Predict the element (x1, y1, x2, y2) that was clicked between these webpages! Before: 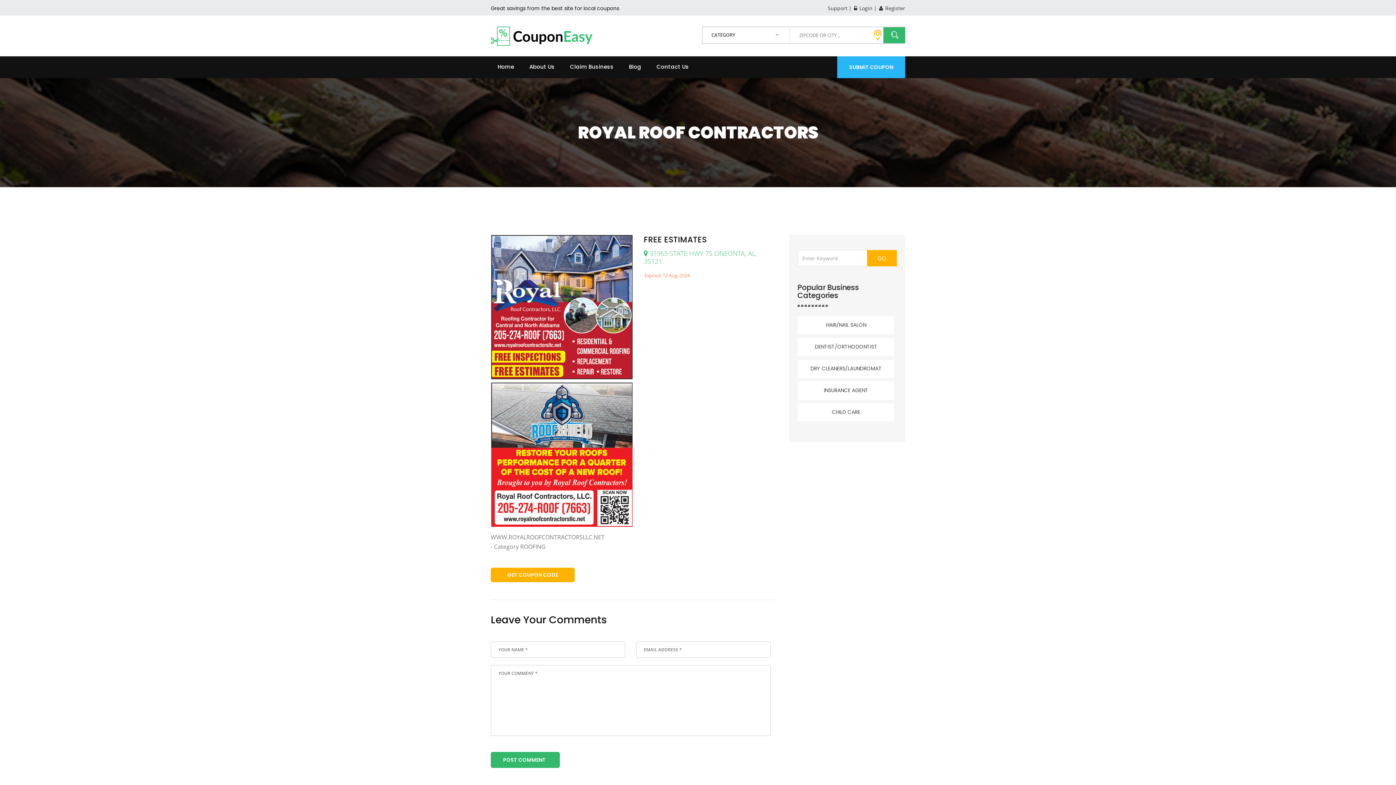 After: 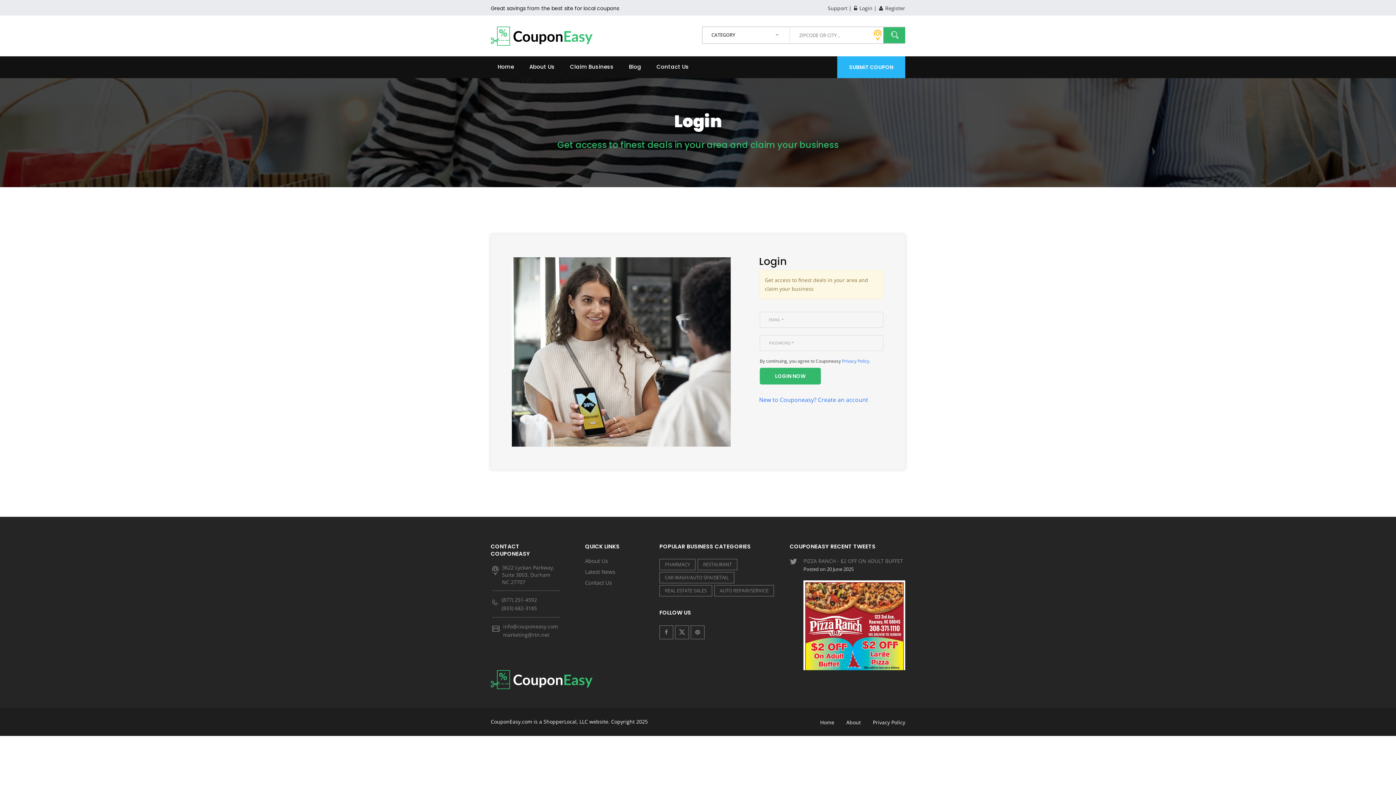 Action: label:  Login bbox: (854, 3, 872, 12)